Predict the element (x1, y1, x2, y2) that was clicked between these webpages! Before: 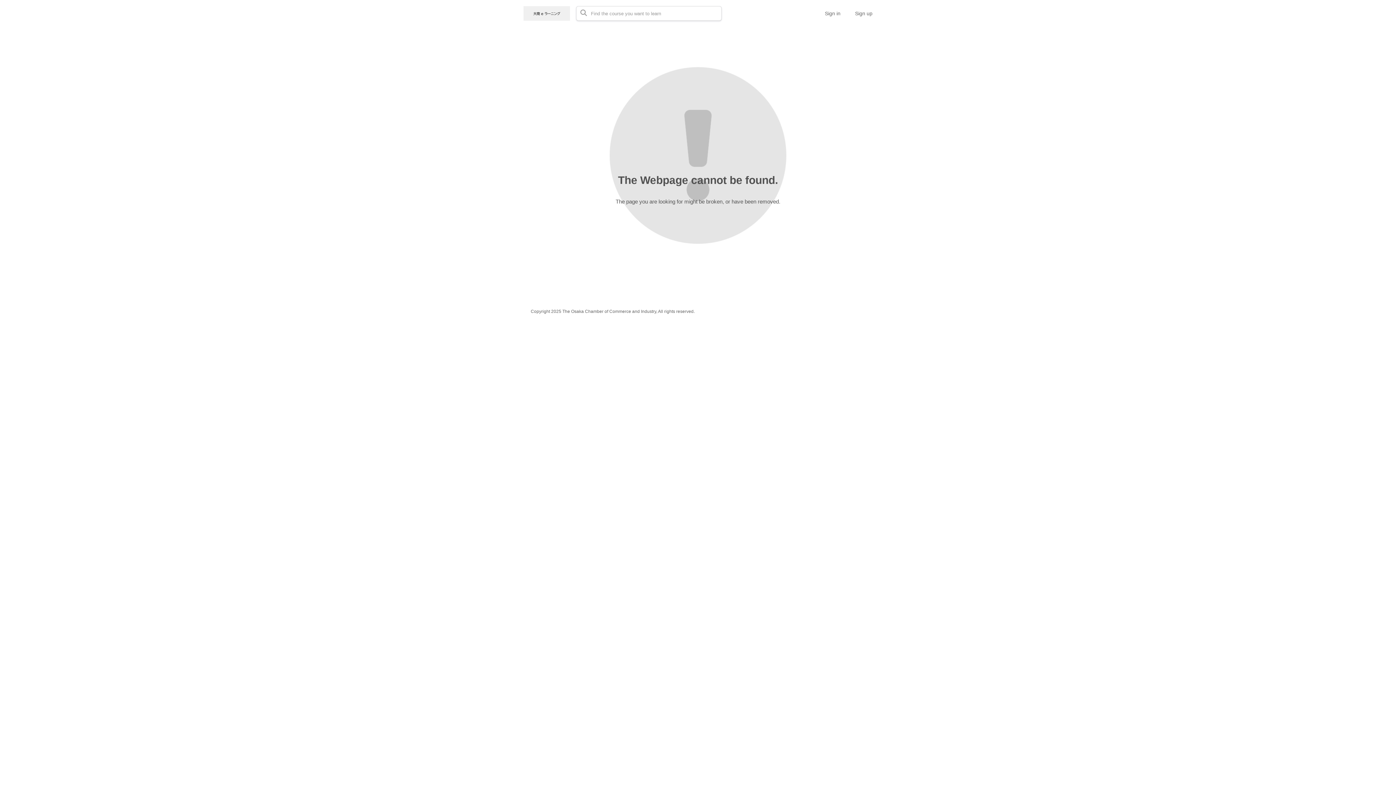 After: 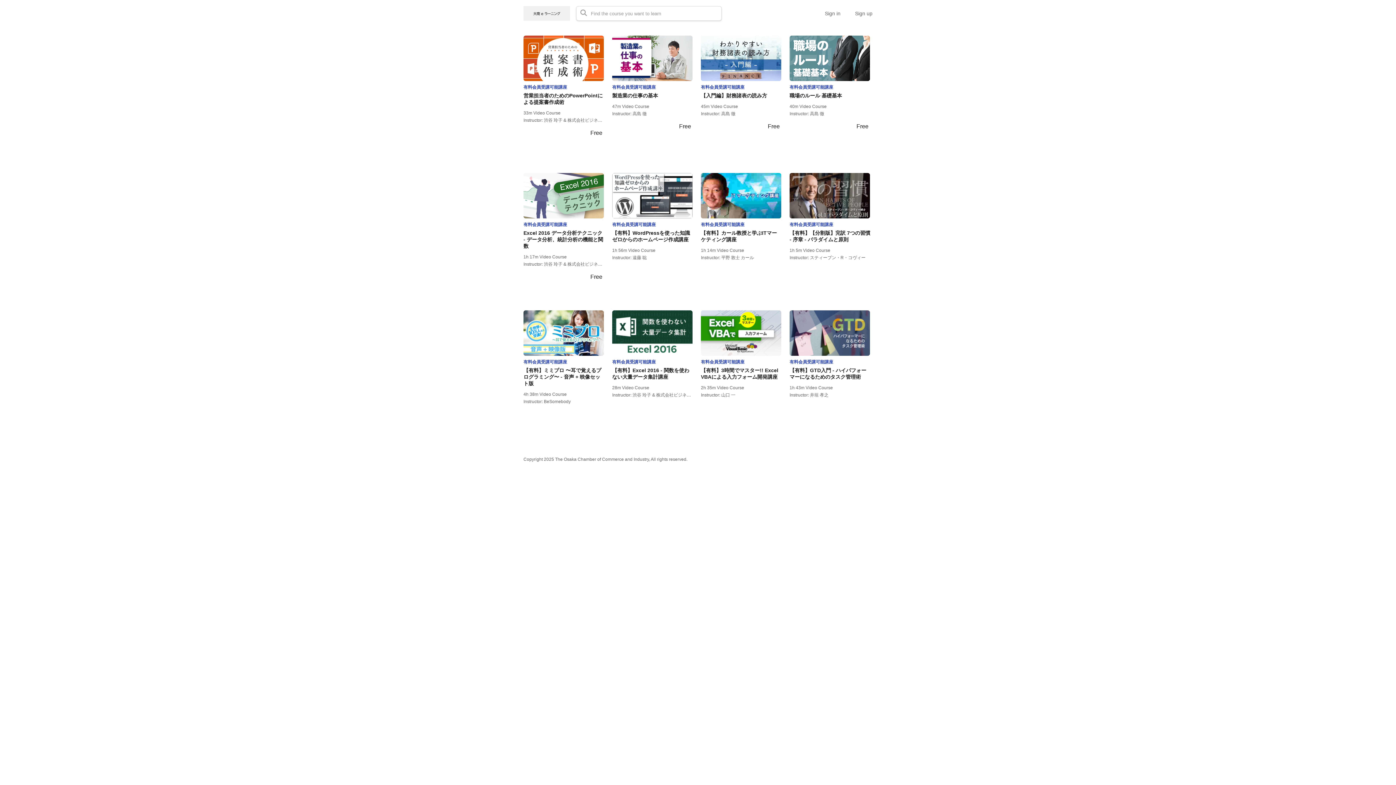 Action: bbox: (523, 6, 570, 20)